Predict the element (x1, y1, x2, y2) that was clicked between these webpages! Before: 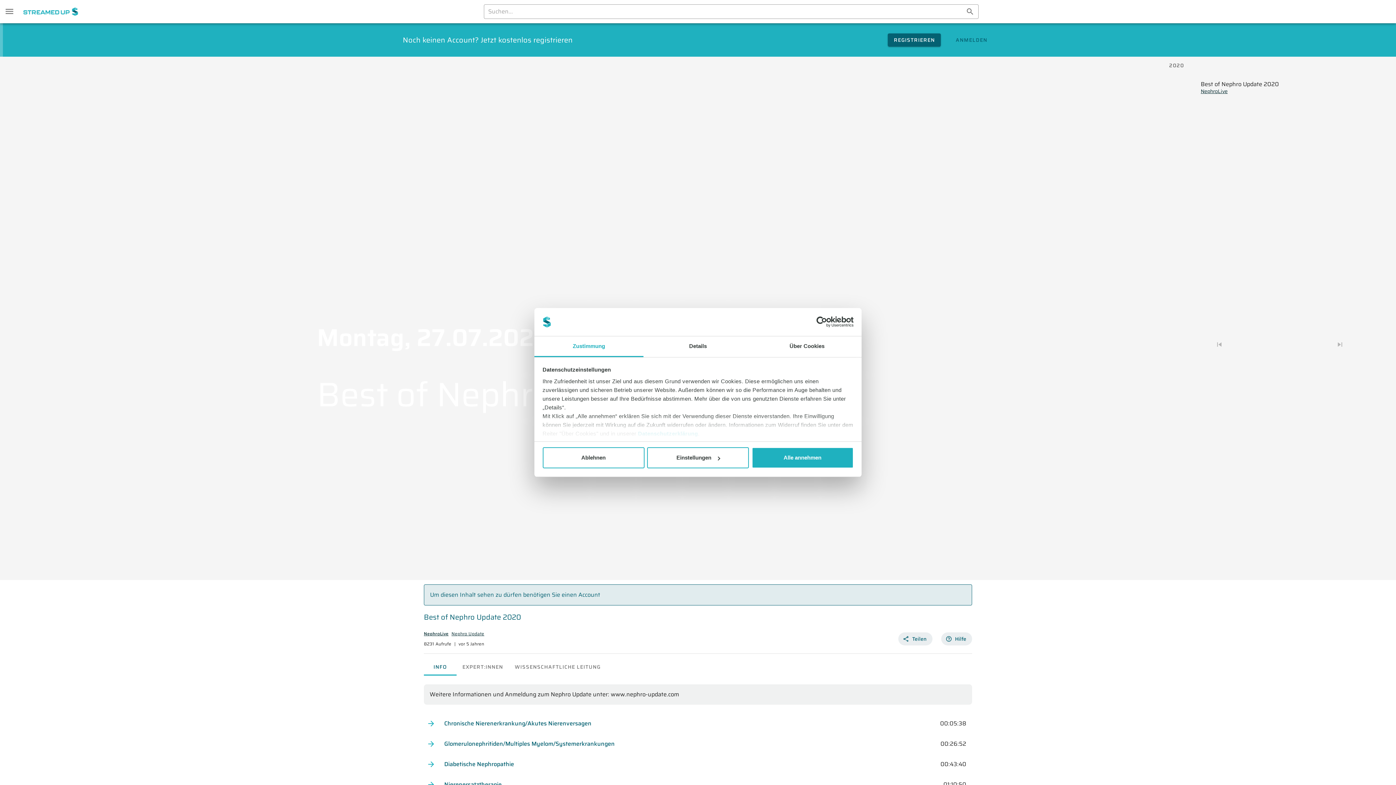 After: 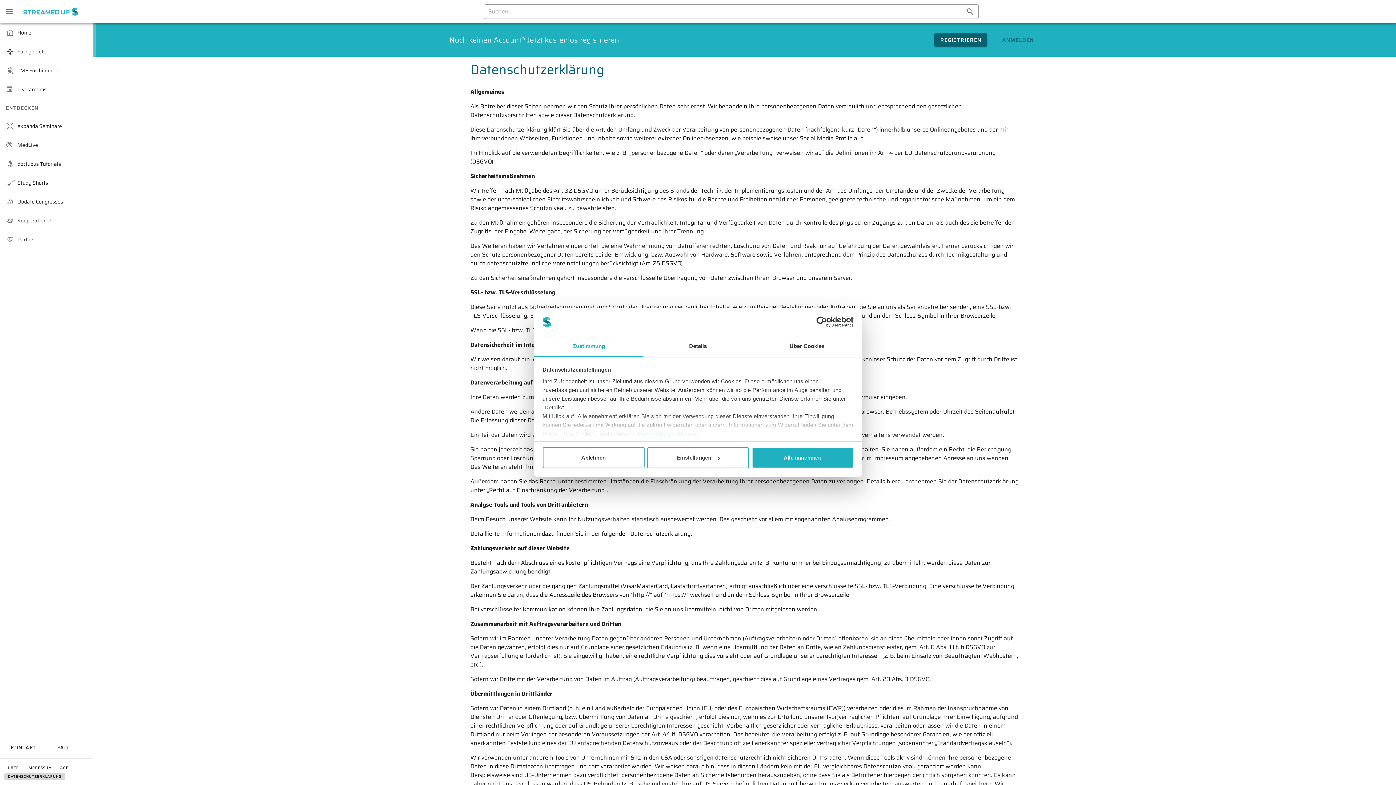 Action: bbox: (638, 430, 698, 436) label: Datenschutzerklärung